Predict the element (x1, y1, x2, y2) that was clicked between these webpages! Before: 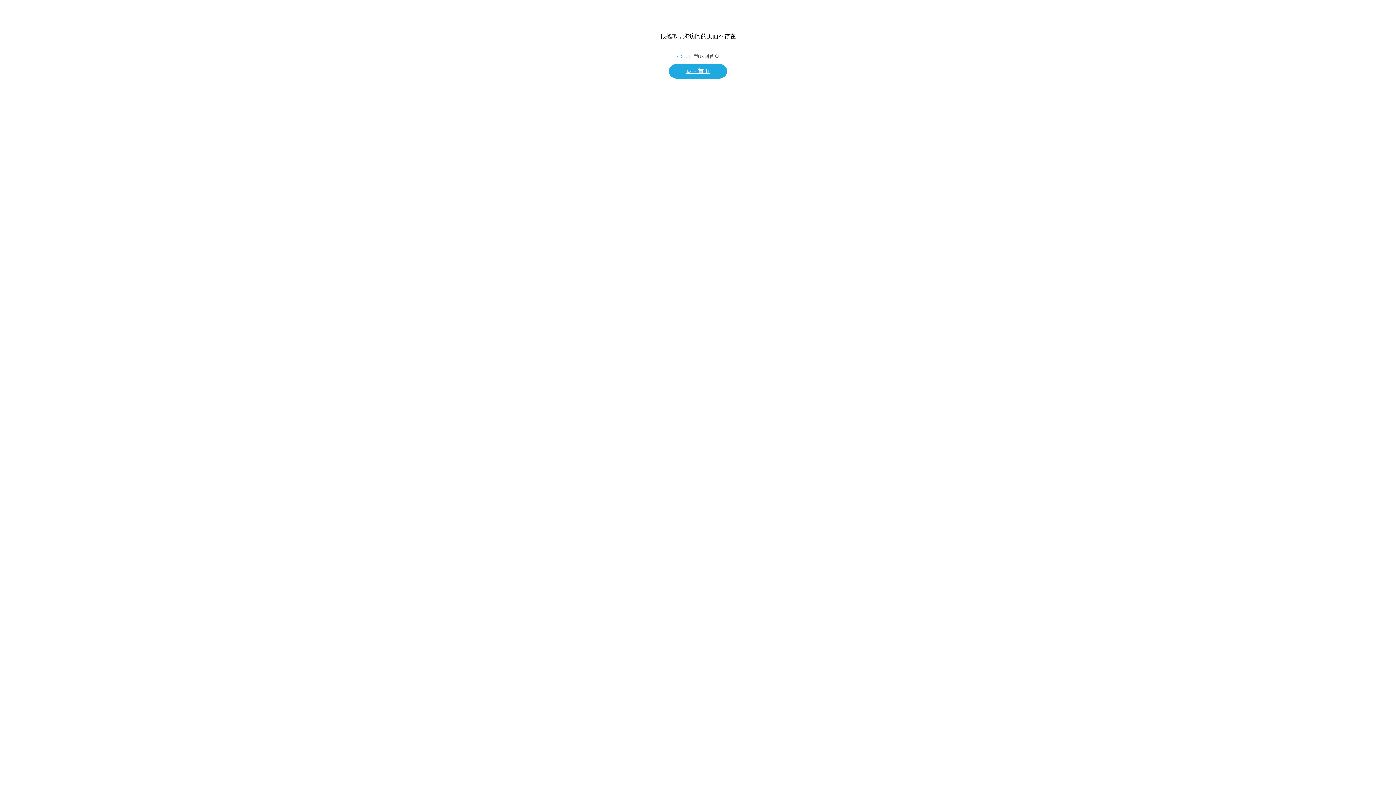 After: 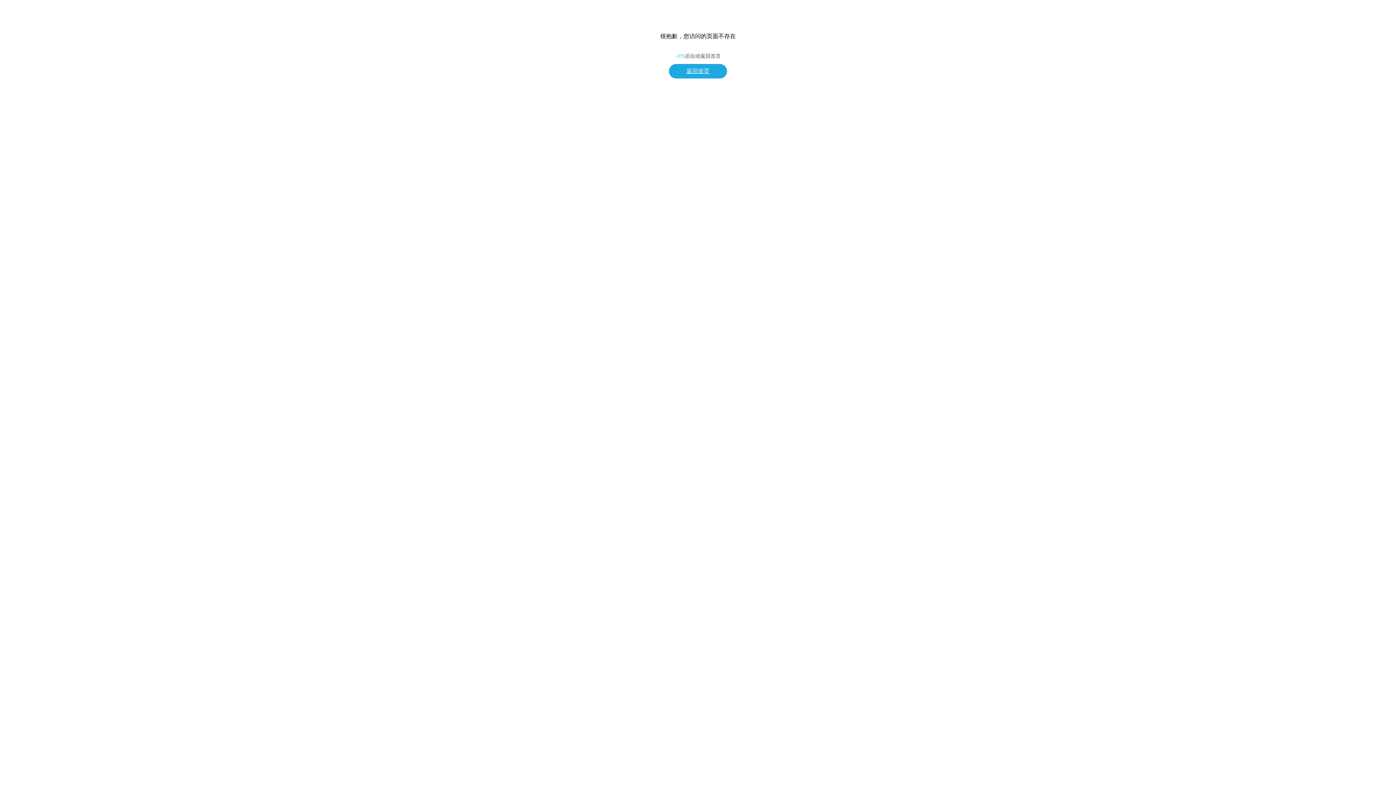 Action: label: 返回首页 bbox: (669, 64, 727, 78)